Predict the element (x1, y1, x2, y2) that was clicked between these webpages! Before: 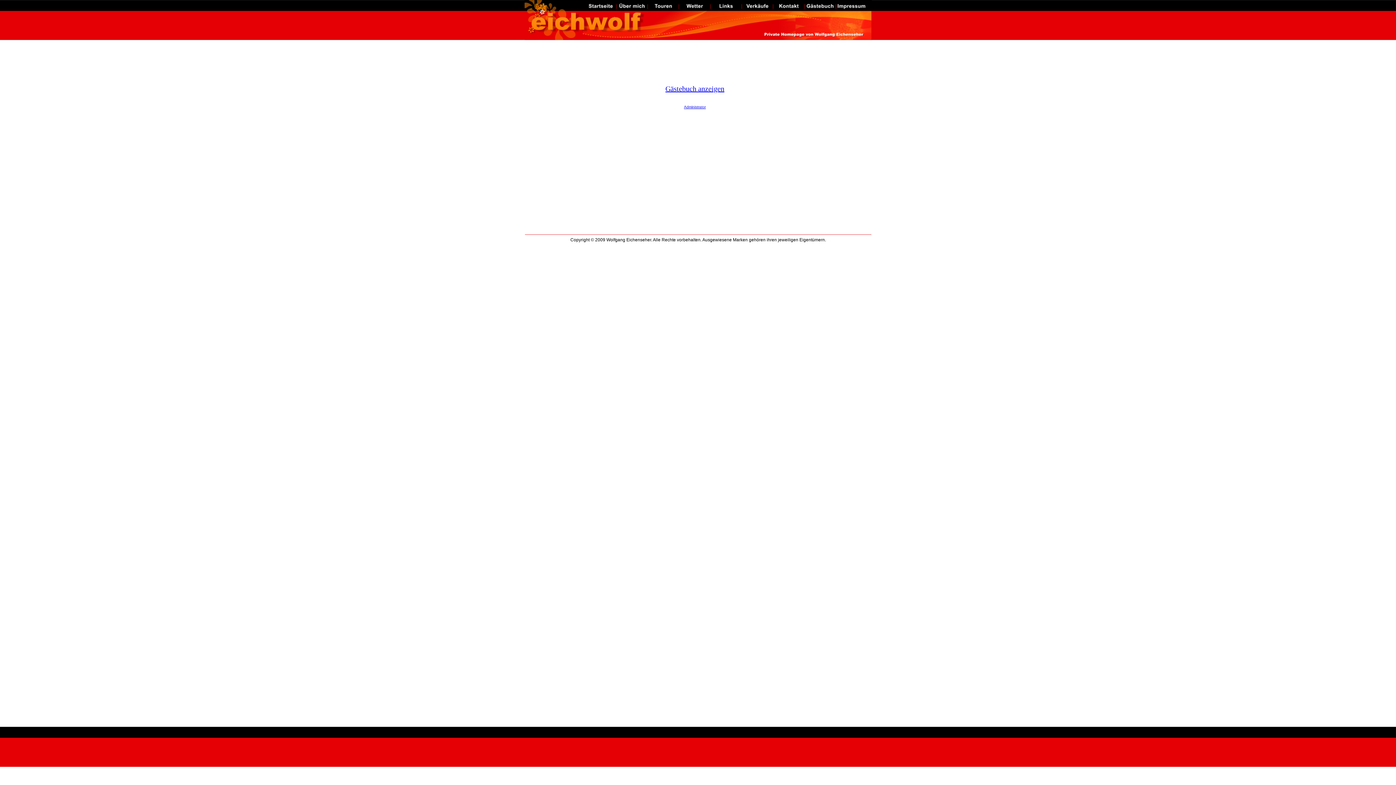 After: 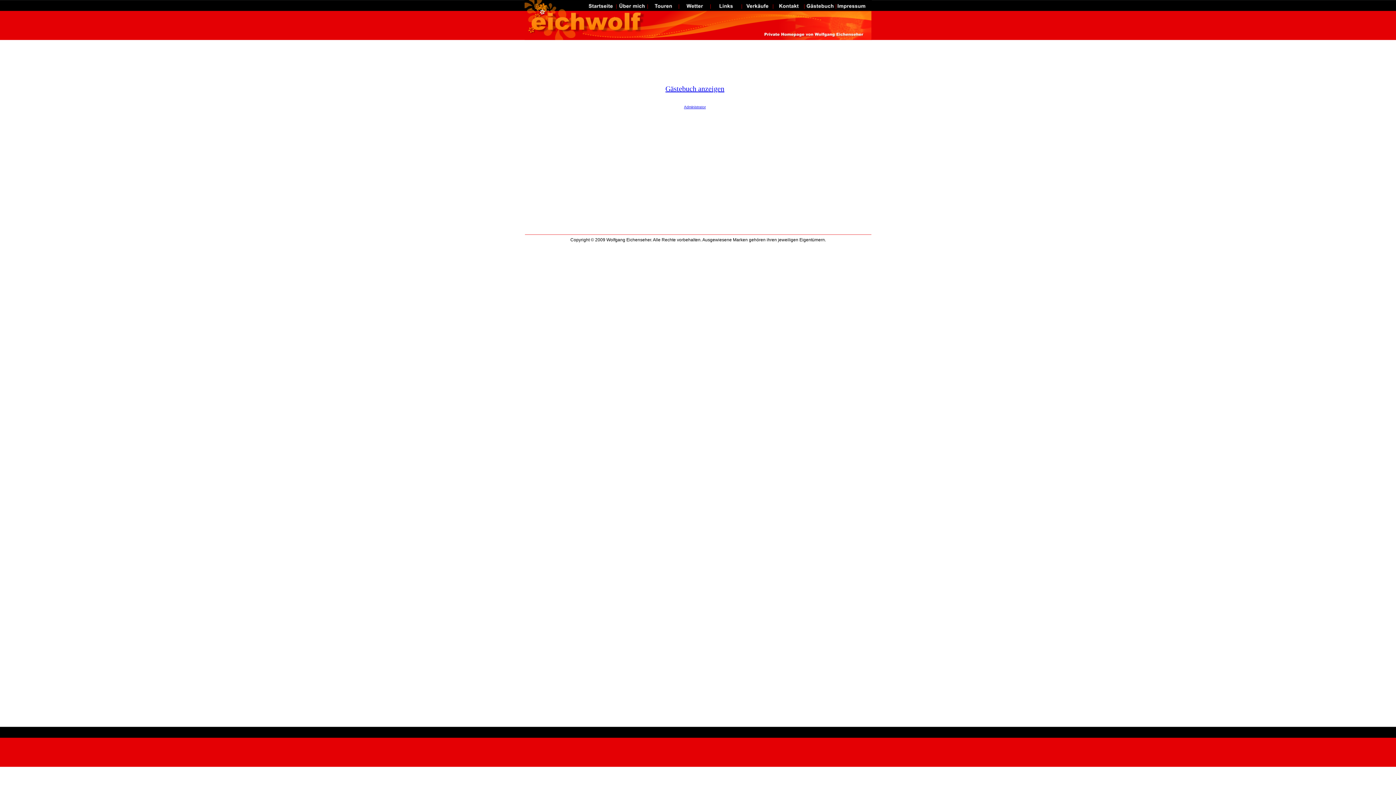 Action: label: Gästebuch anzeigen bbox: (665, 84, 724, 92)